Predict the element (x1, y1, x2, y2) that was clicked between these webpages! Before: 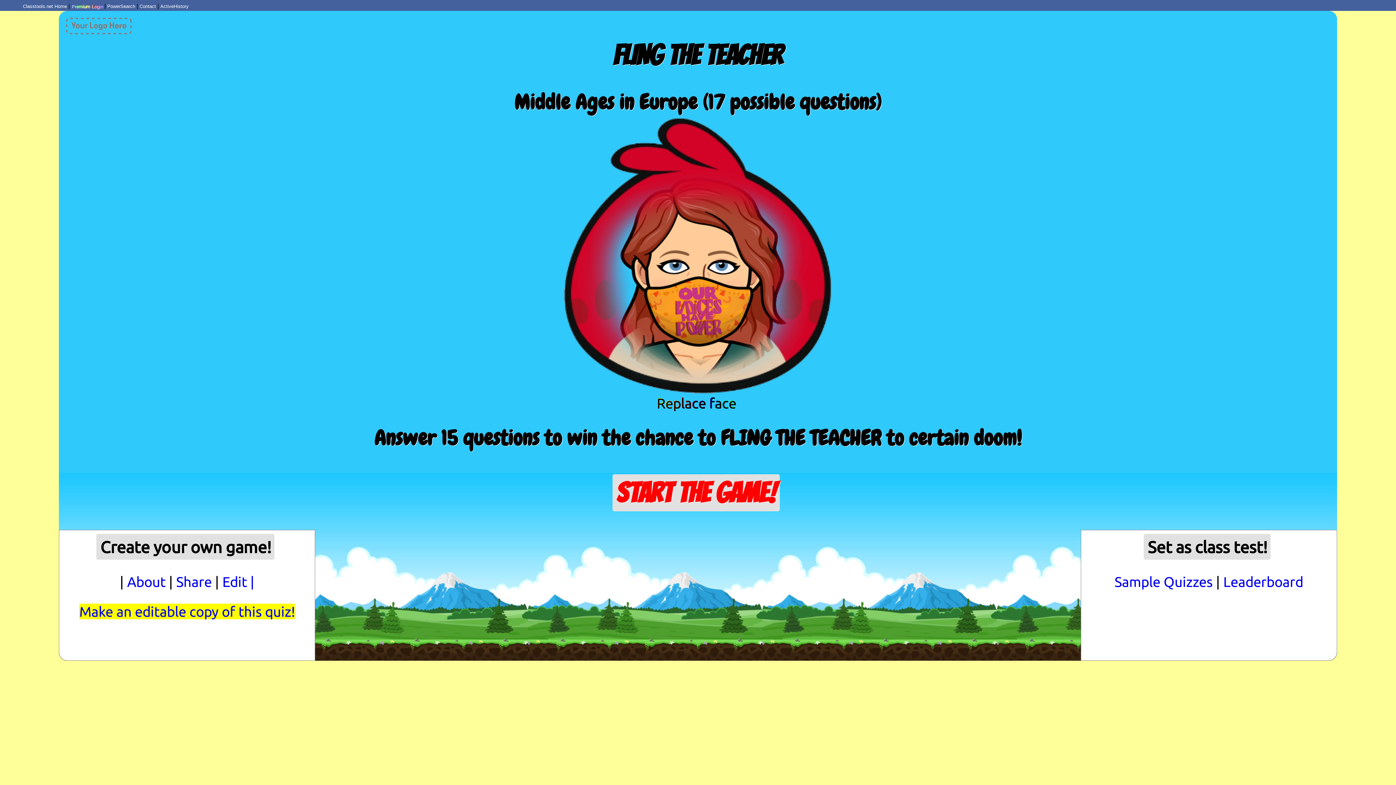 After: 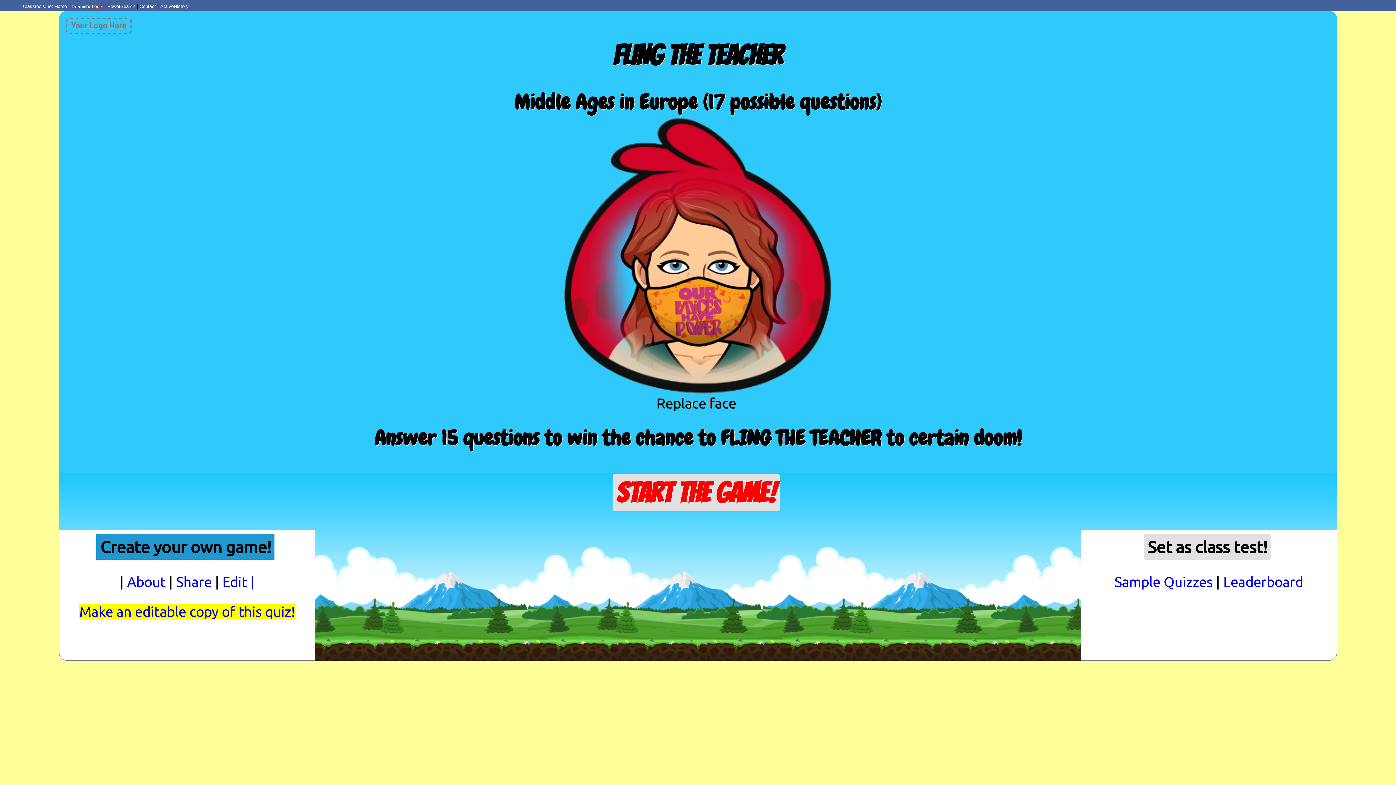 Action: bbox: (96, 537, 278, 556) label: Create your own game!